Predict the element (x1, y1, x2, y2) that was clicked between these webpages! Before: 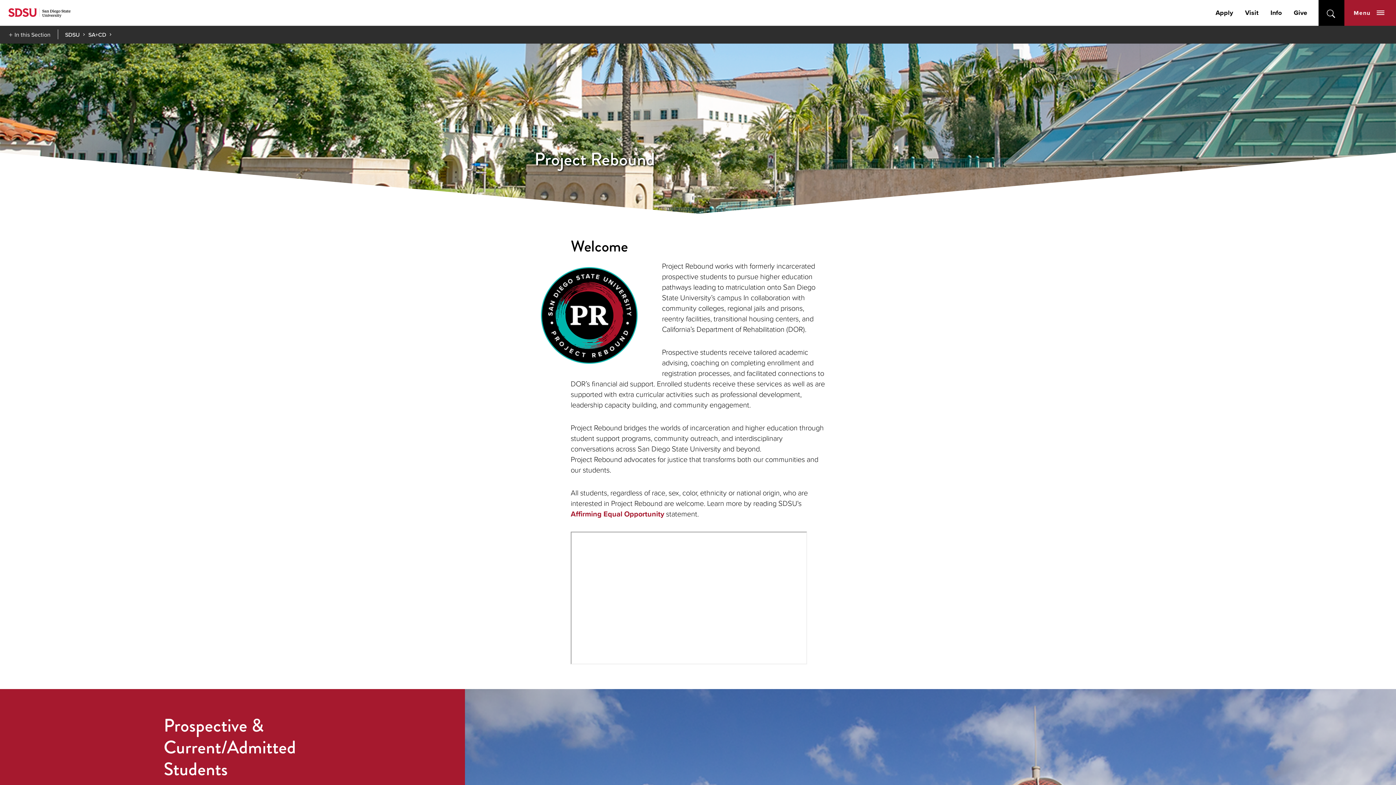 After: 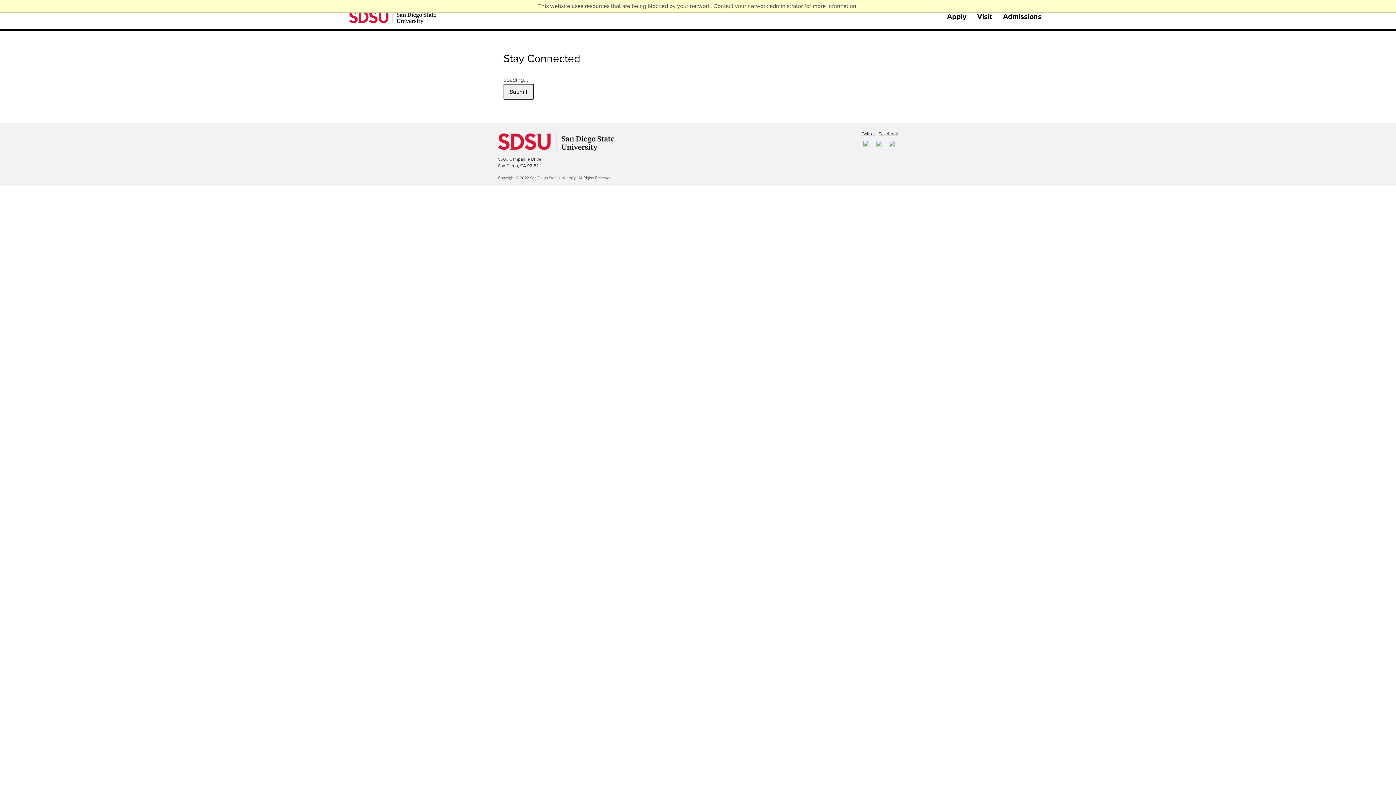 Action: bbox: (1270, 8, 1282, 17) label: Info